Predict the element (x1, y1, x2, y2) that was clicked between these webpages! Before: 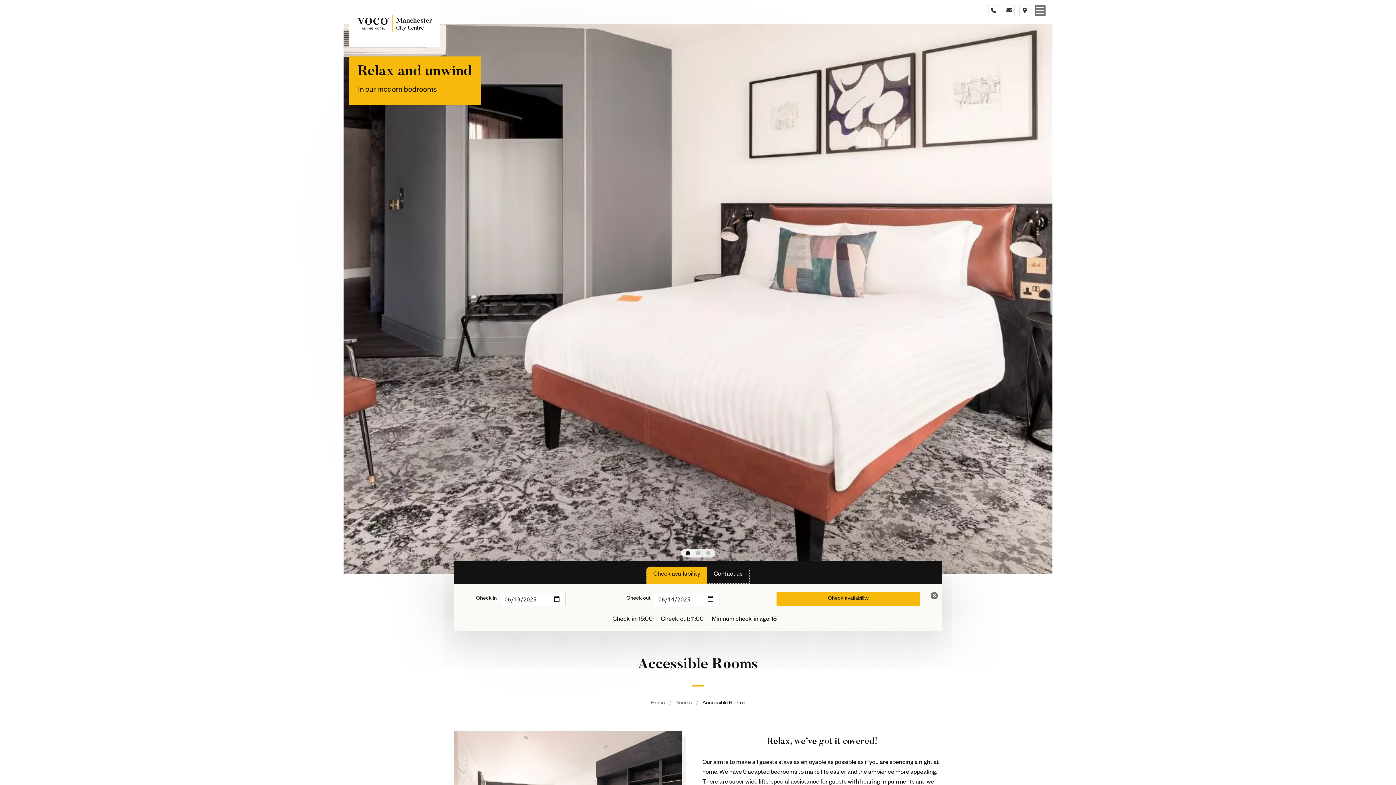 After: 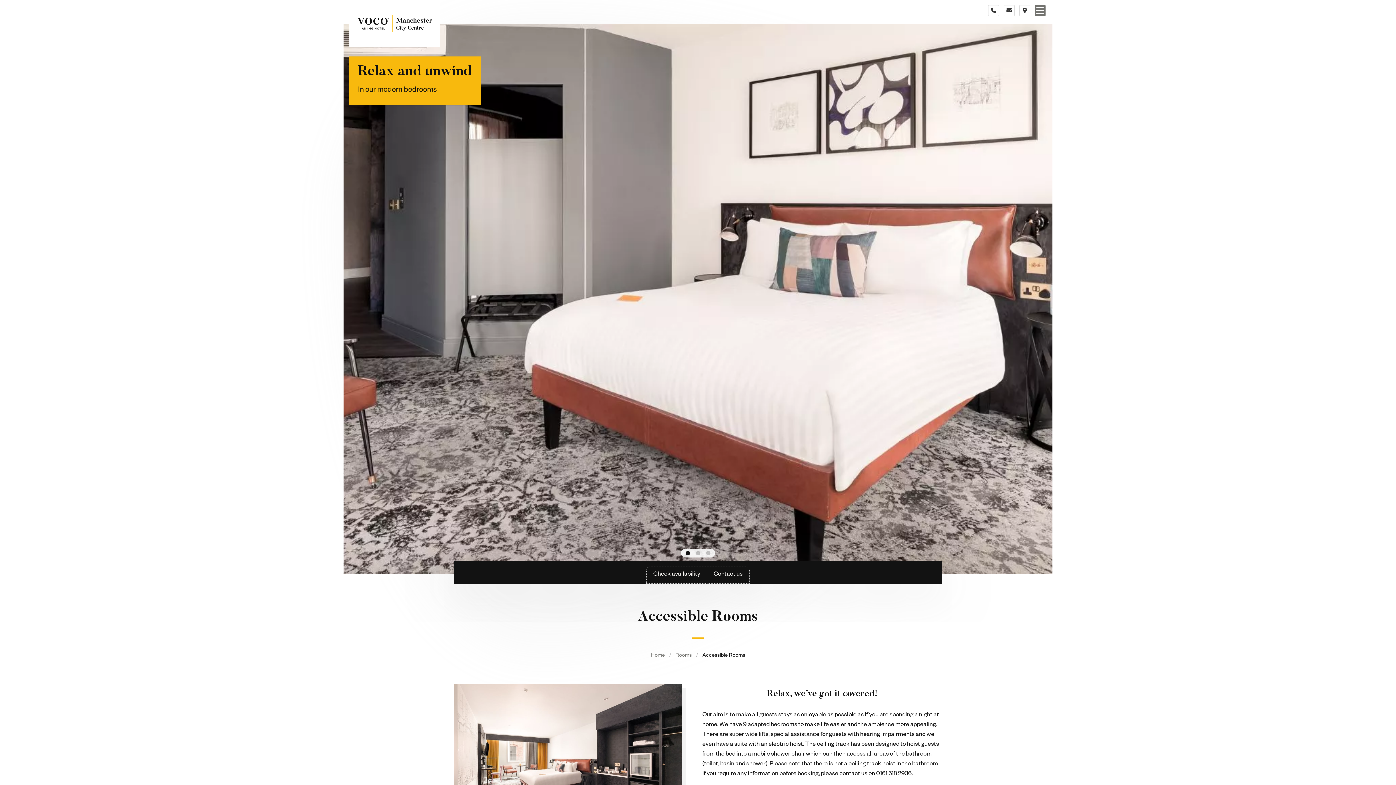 Action: label: Close room availability form. bbox: (930, 592, 938, 599)